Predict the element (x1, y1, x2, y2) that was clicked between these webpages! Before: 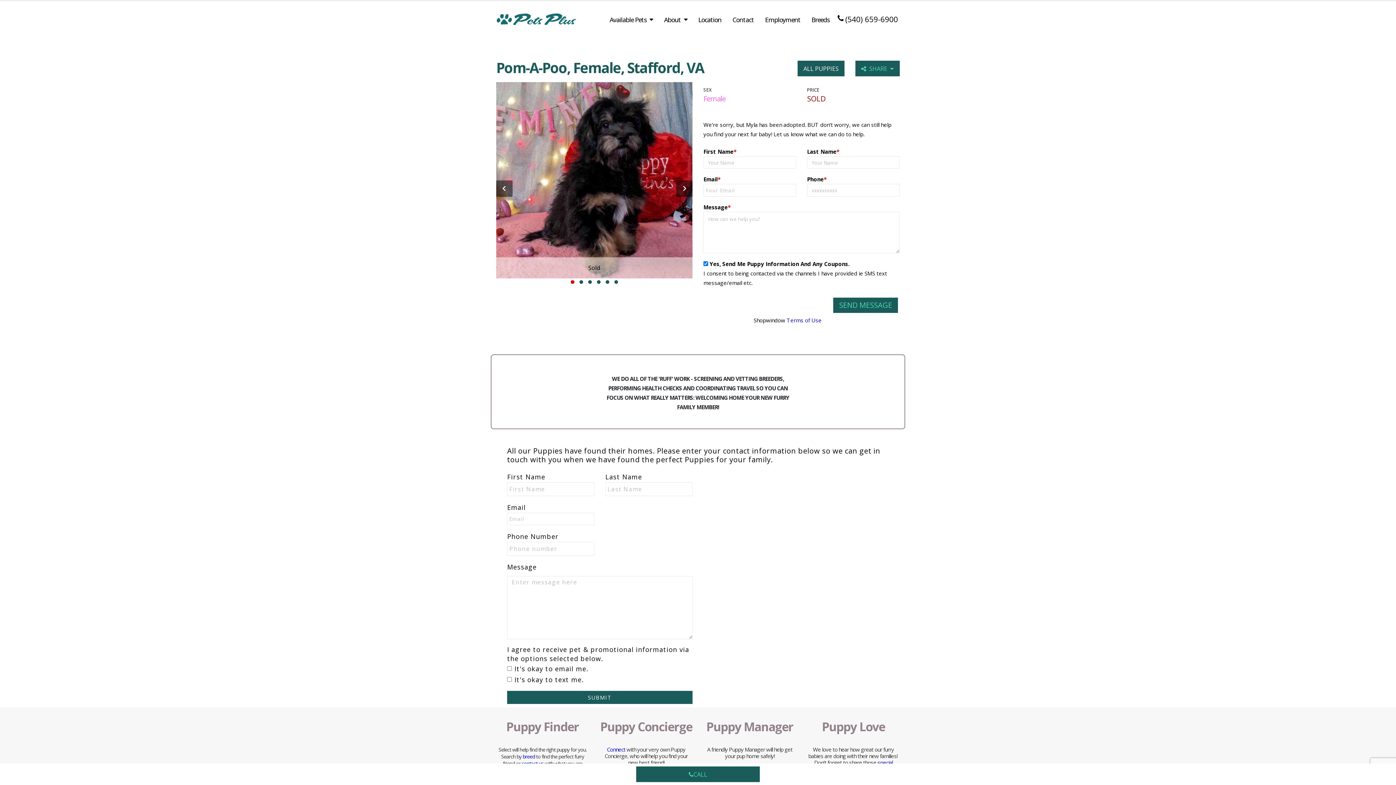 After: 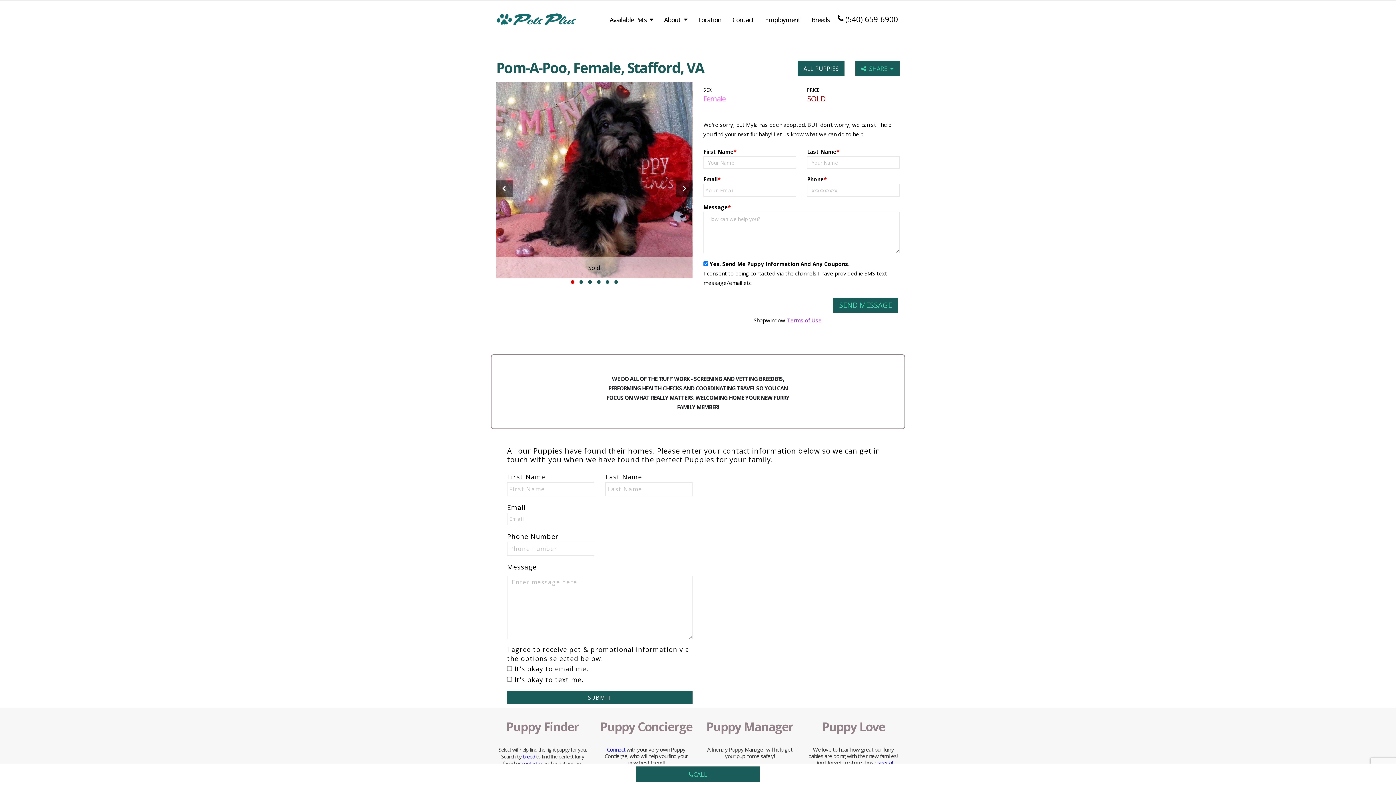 Action: label: Terms of Use bbox: (786, 316, 821, 323)